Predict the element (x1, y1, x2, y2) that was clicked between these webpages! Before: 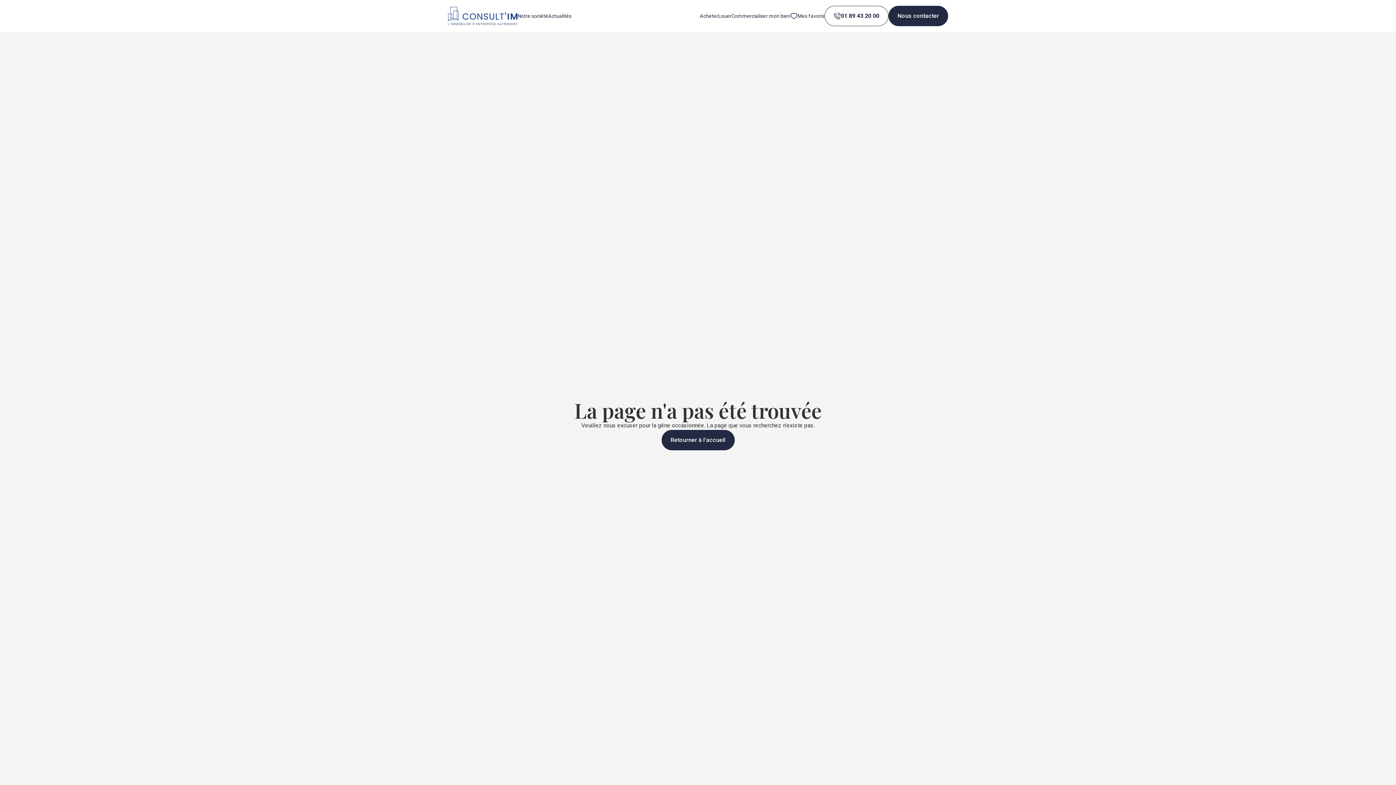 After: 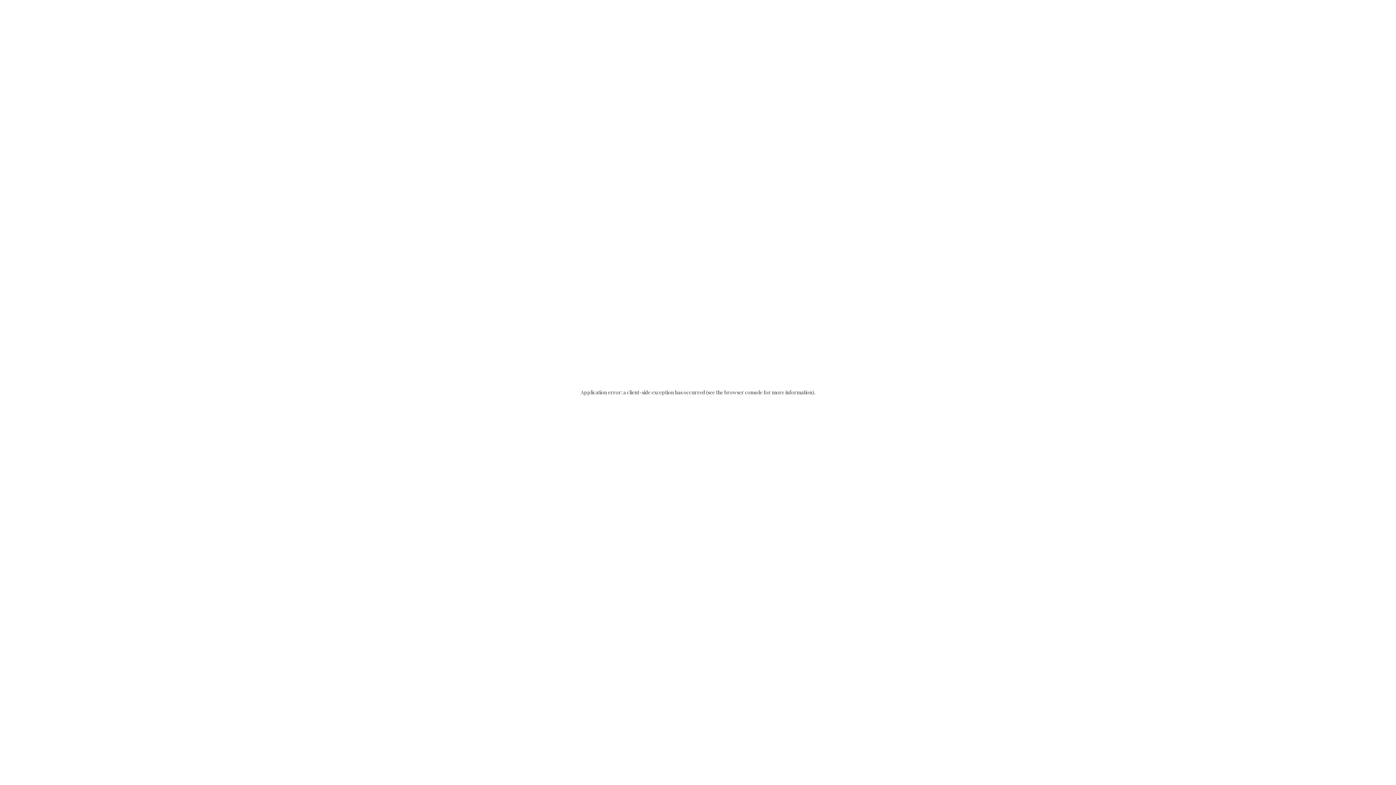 Action: label: Notre société bbox: (517, 13, 548, 18)